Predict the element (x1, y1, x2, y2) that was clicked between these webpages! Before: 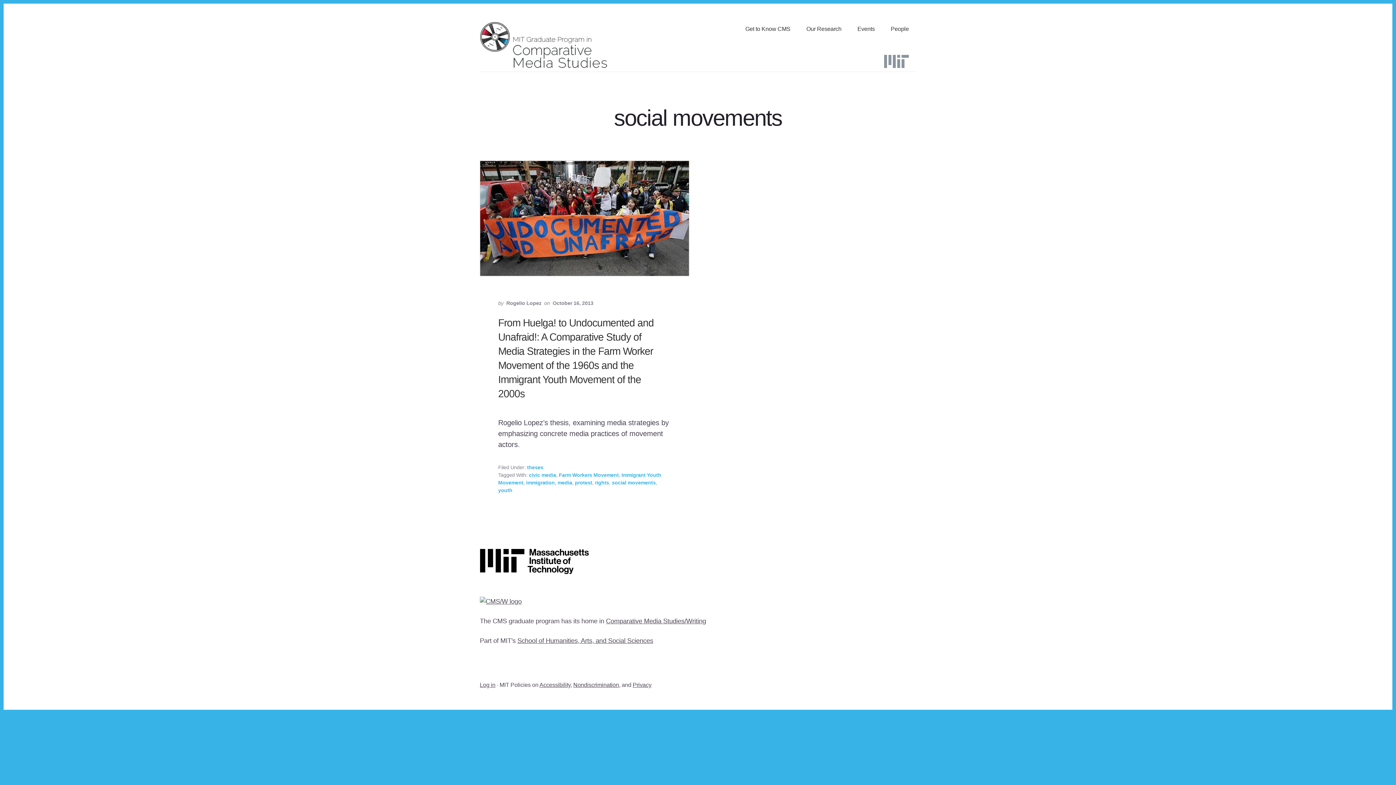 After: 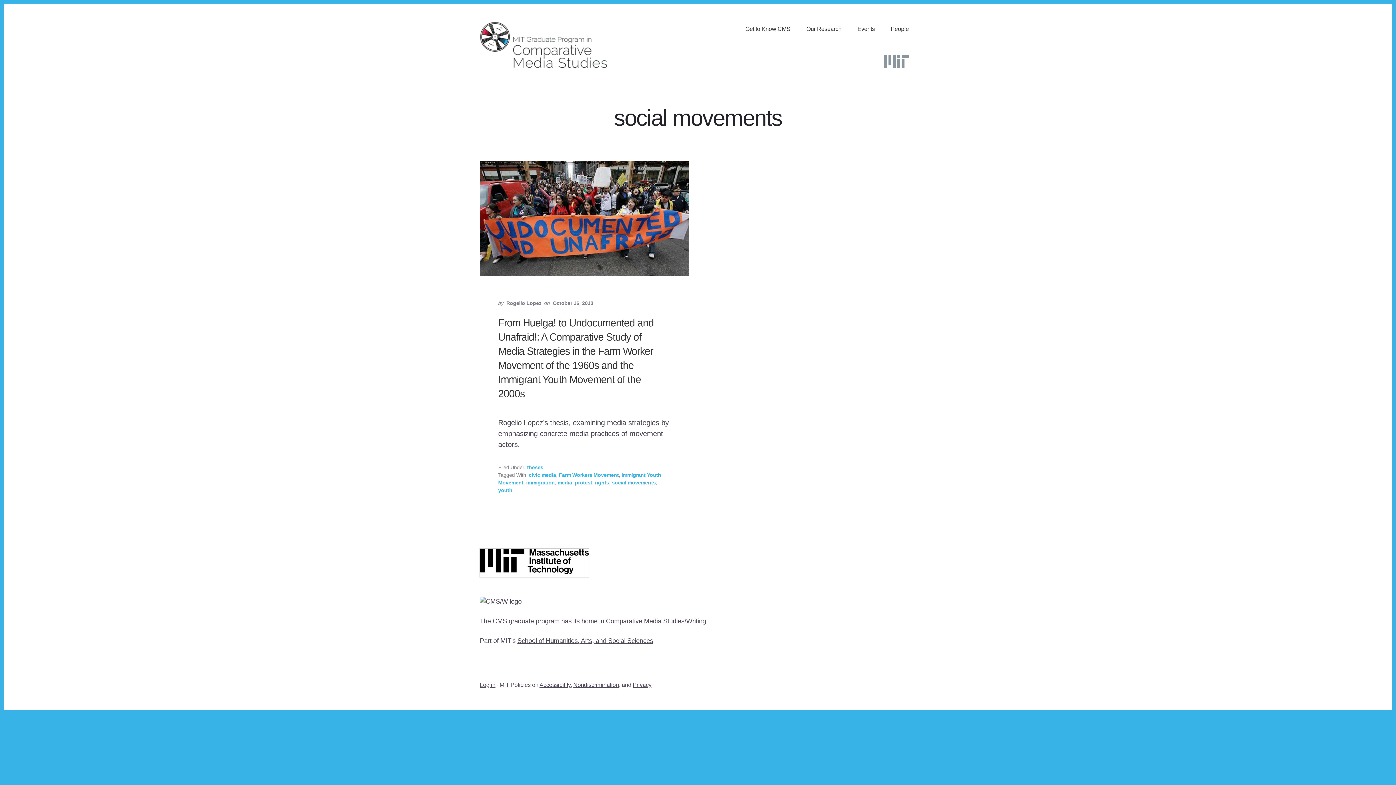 Action: bbox: (480, 549, 589, 577)